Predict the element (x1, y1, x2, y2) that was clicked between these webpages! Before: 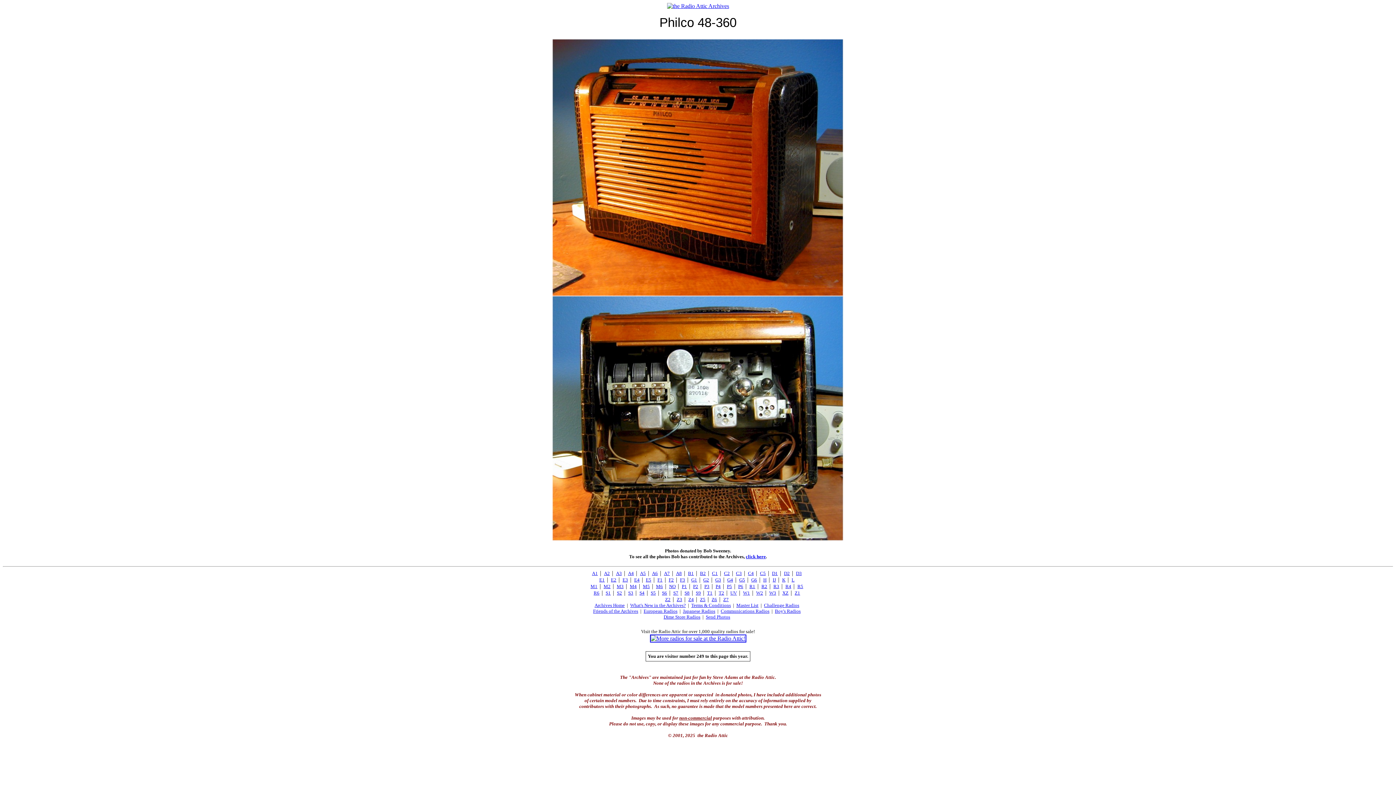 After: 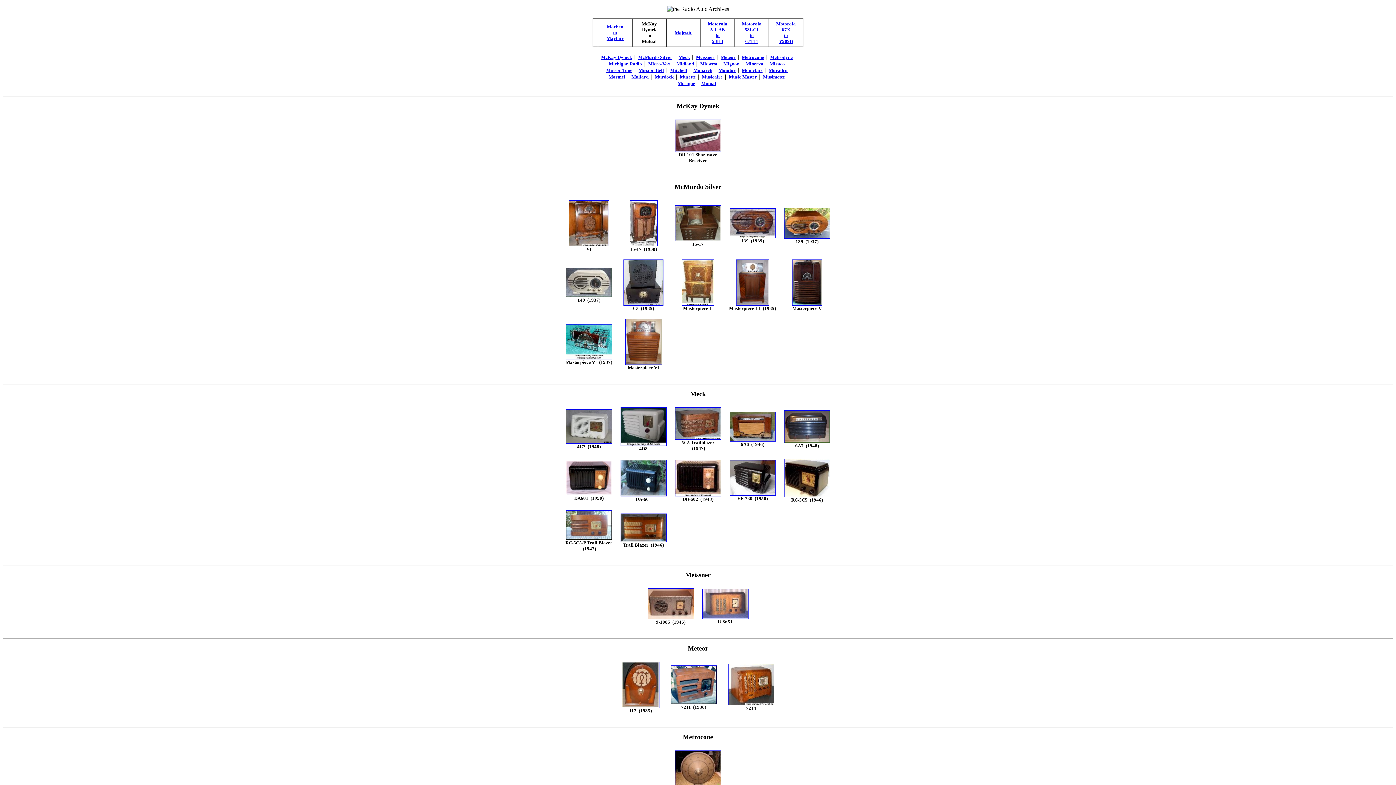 Action: label: M2 bbox: (603, 584, 610, 589)